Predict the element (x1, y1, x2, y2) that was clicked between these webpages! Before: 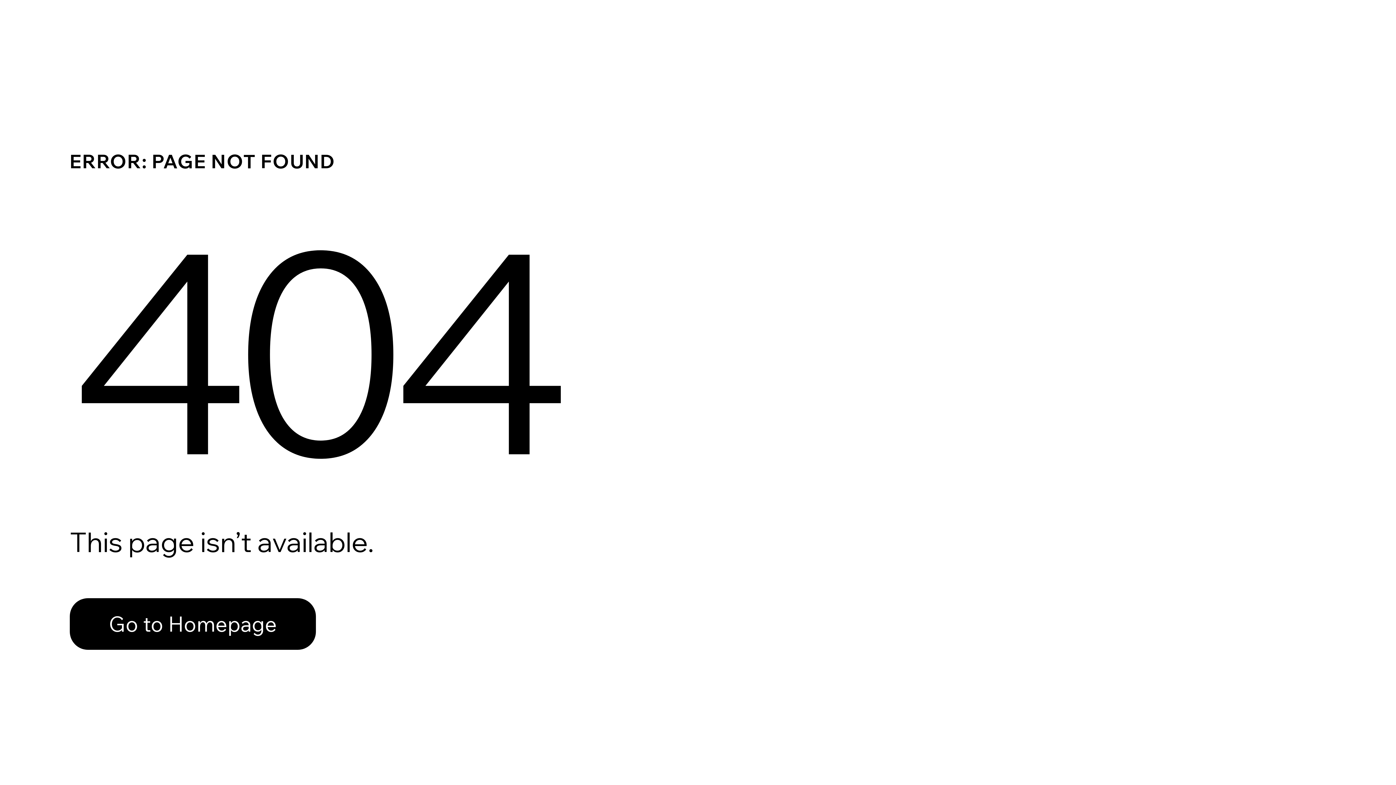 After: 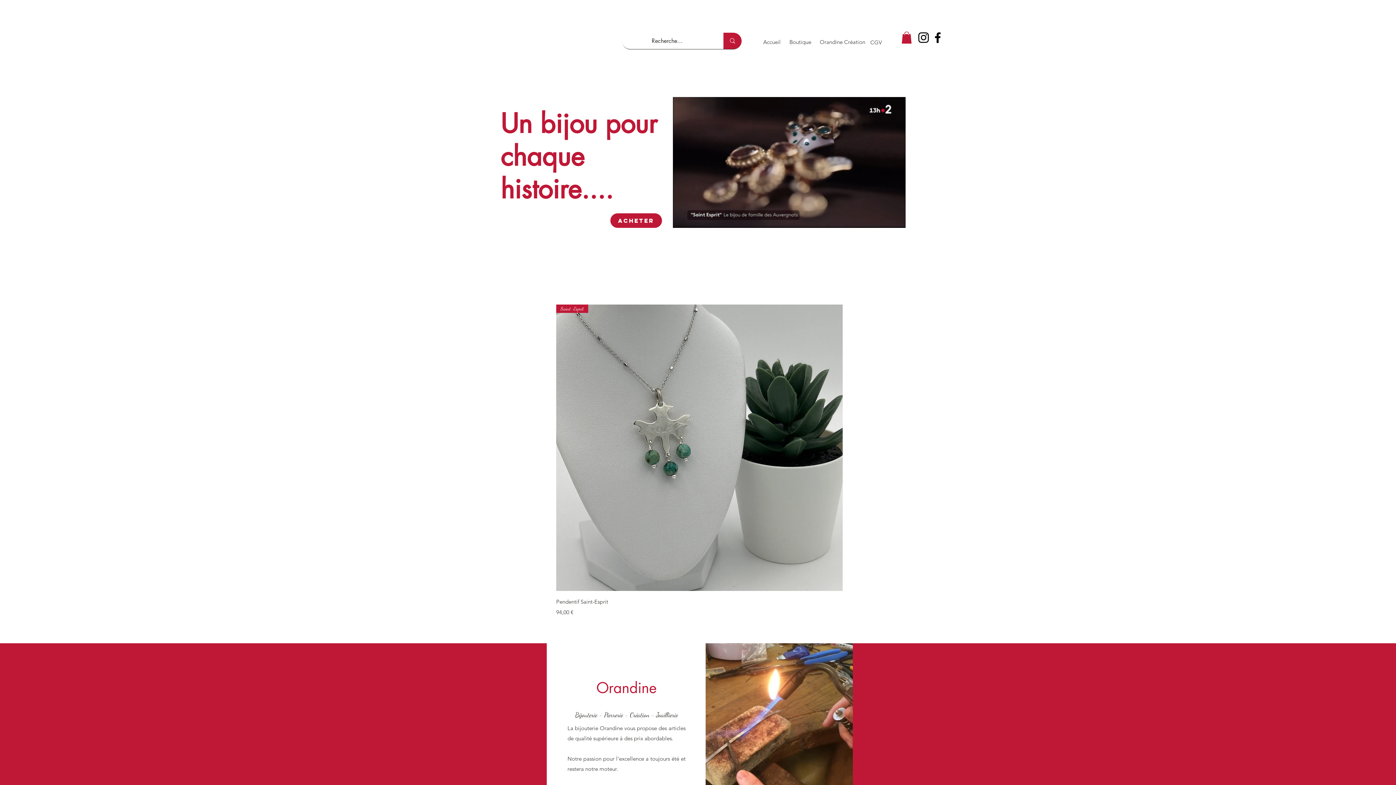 Action: bbox: (69, 582, 768, 659) label: Go to Homepage